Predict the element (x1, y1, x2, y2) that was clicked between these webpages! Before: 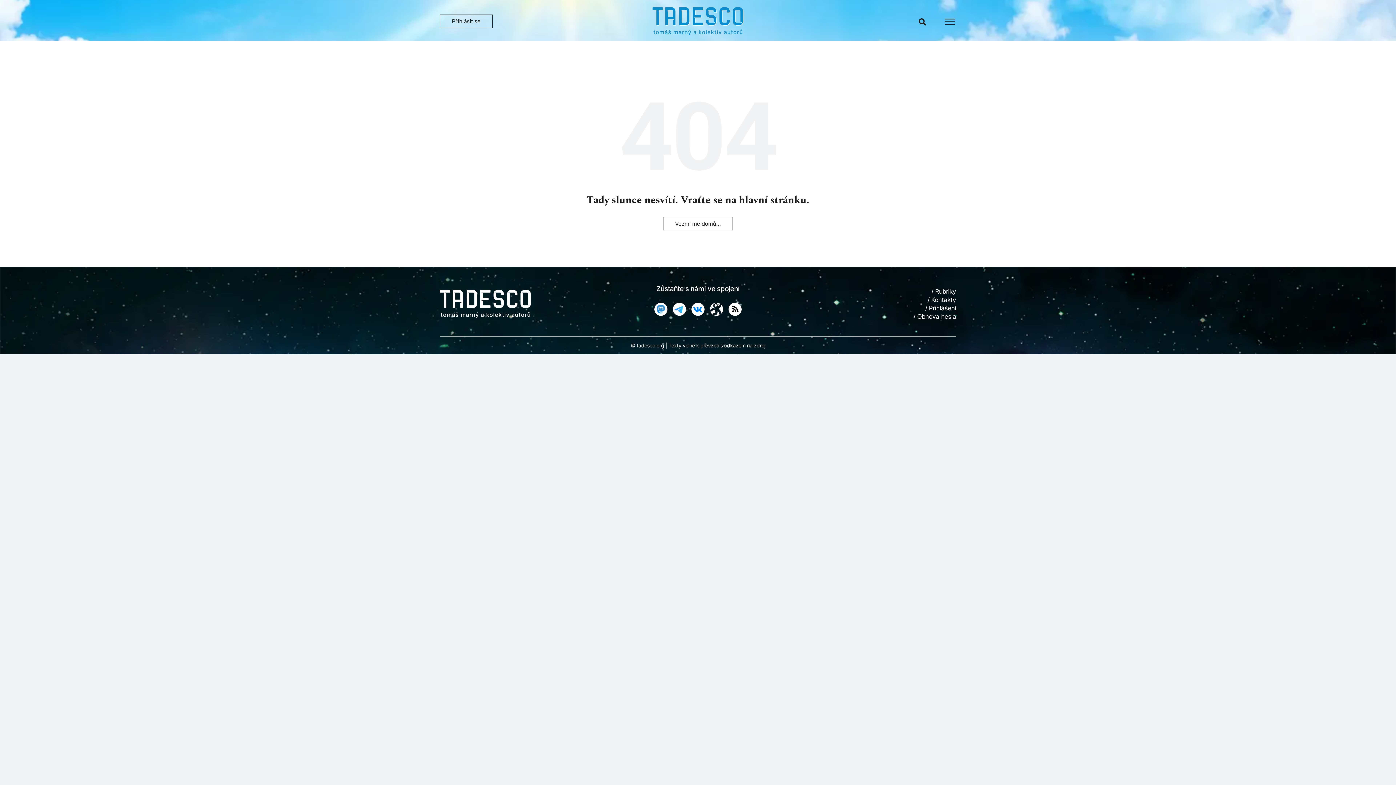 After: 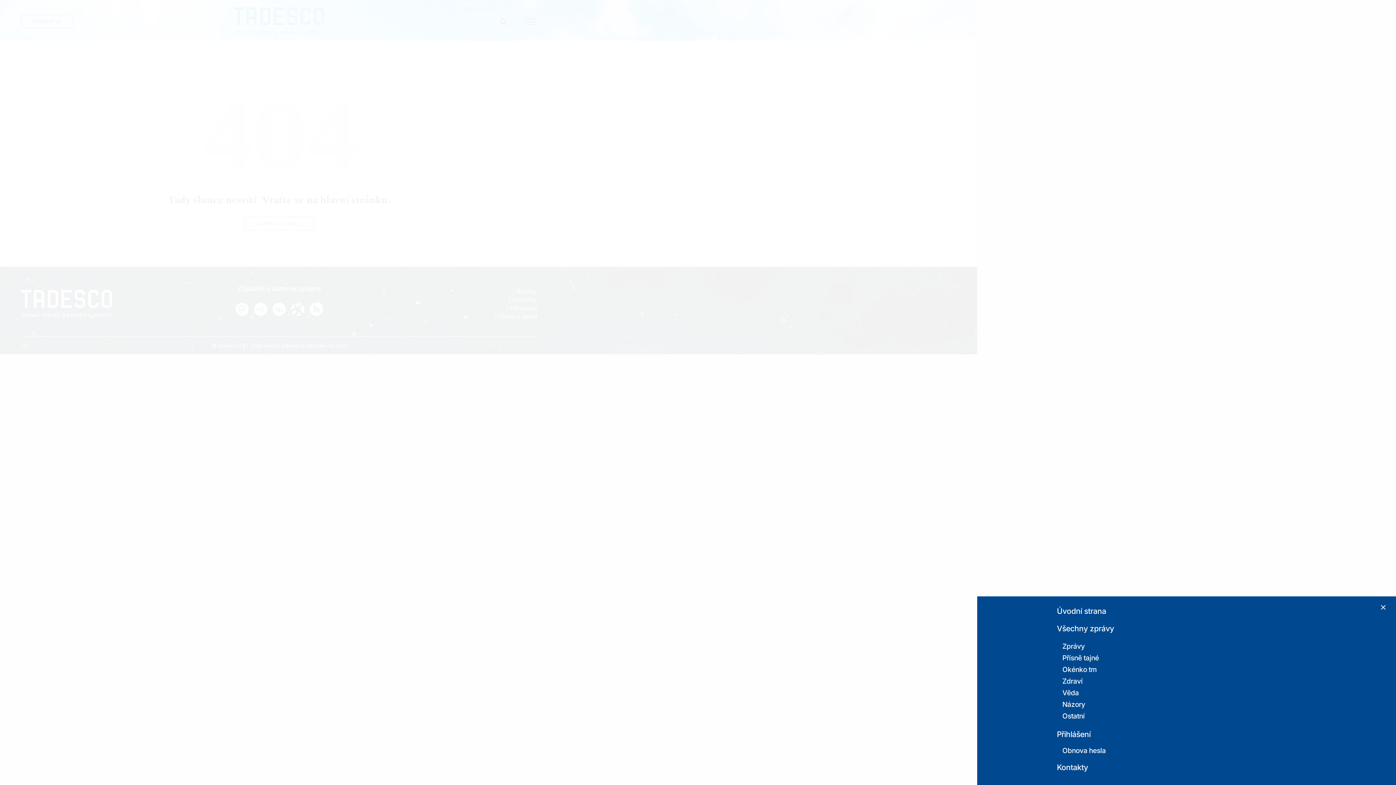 Action: bbox: (935, 15, 956, 27)